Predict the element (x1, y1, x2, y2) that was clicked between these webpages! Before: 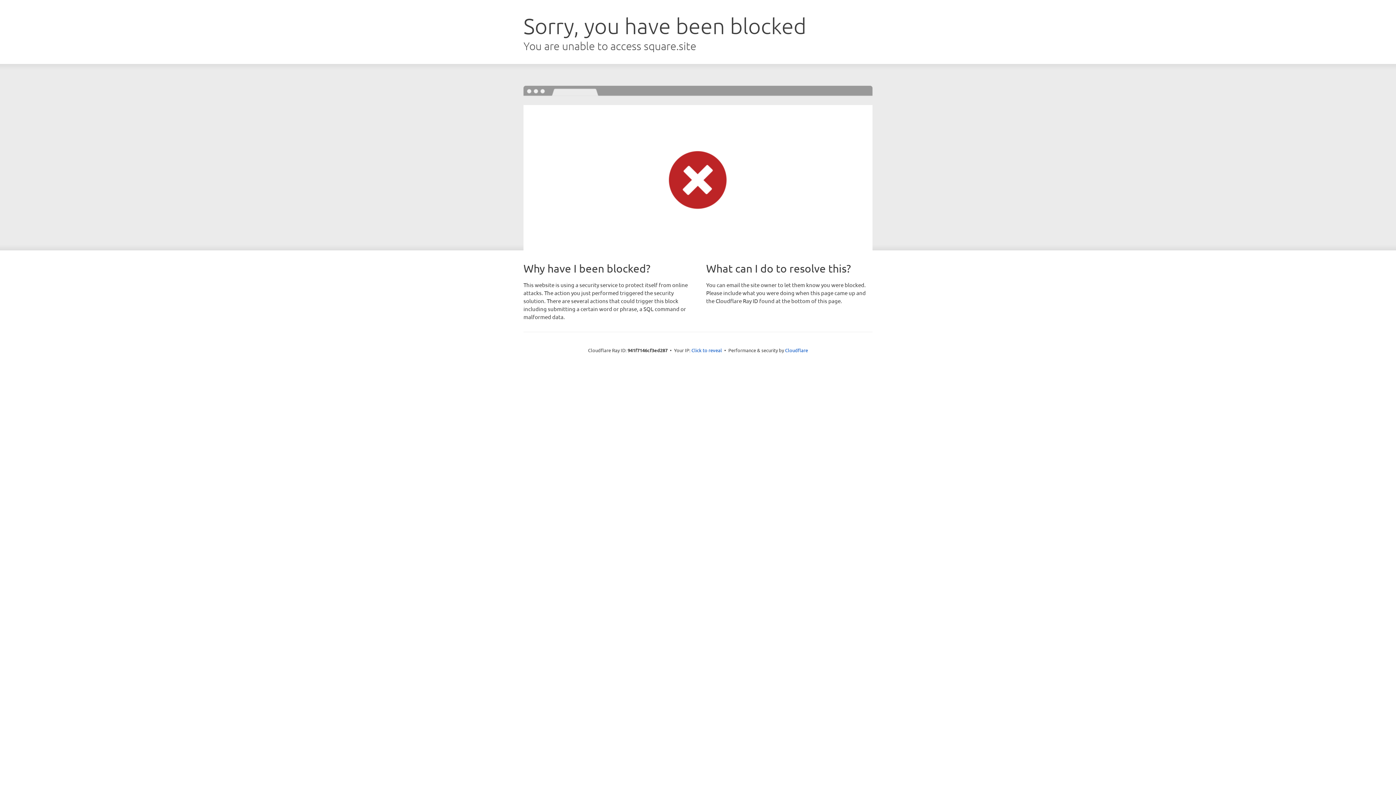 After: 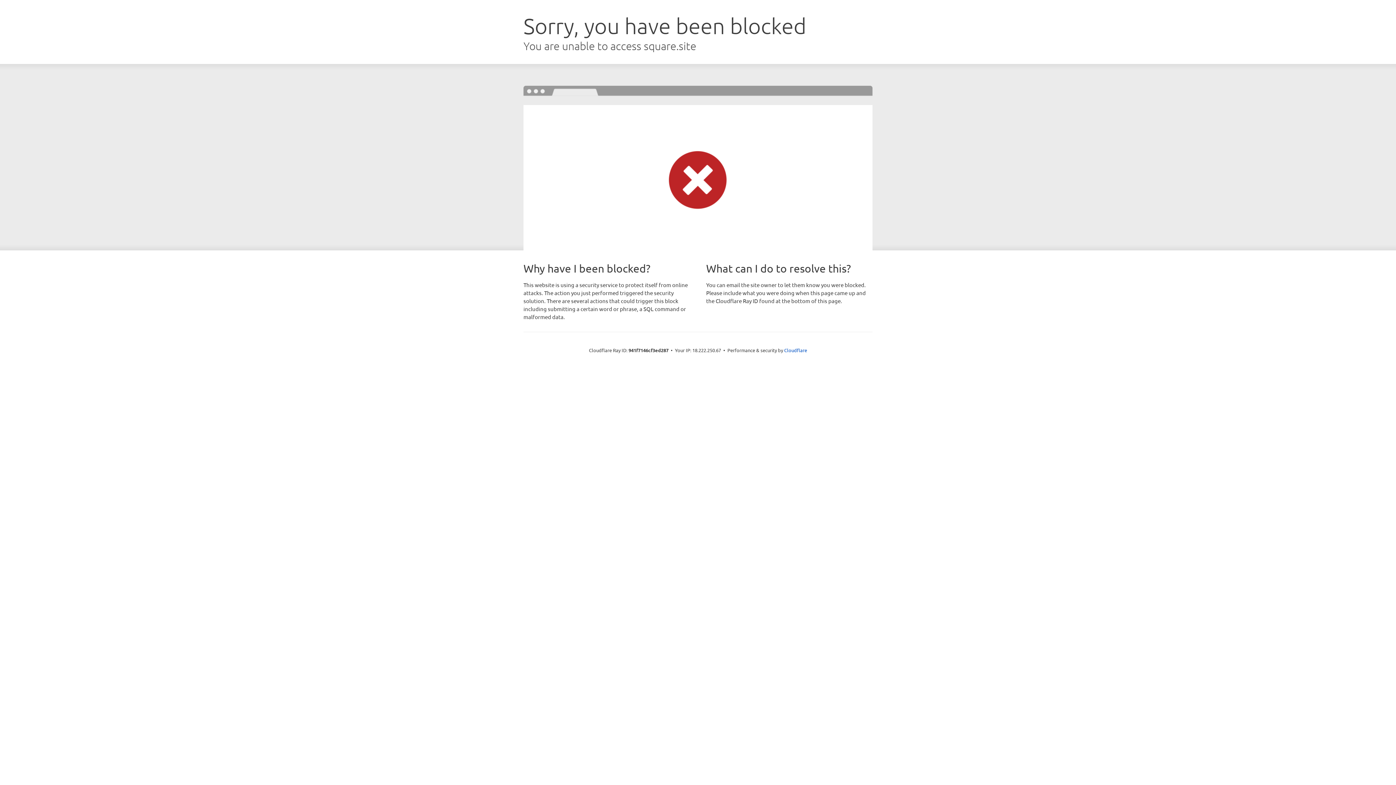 Action: label: Click to reveal bbox: (691, 346, 722, 353)